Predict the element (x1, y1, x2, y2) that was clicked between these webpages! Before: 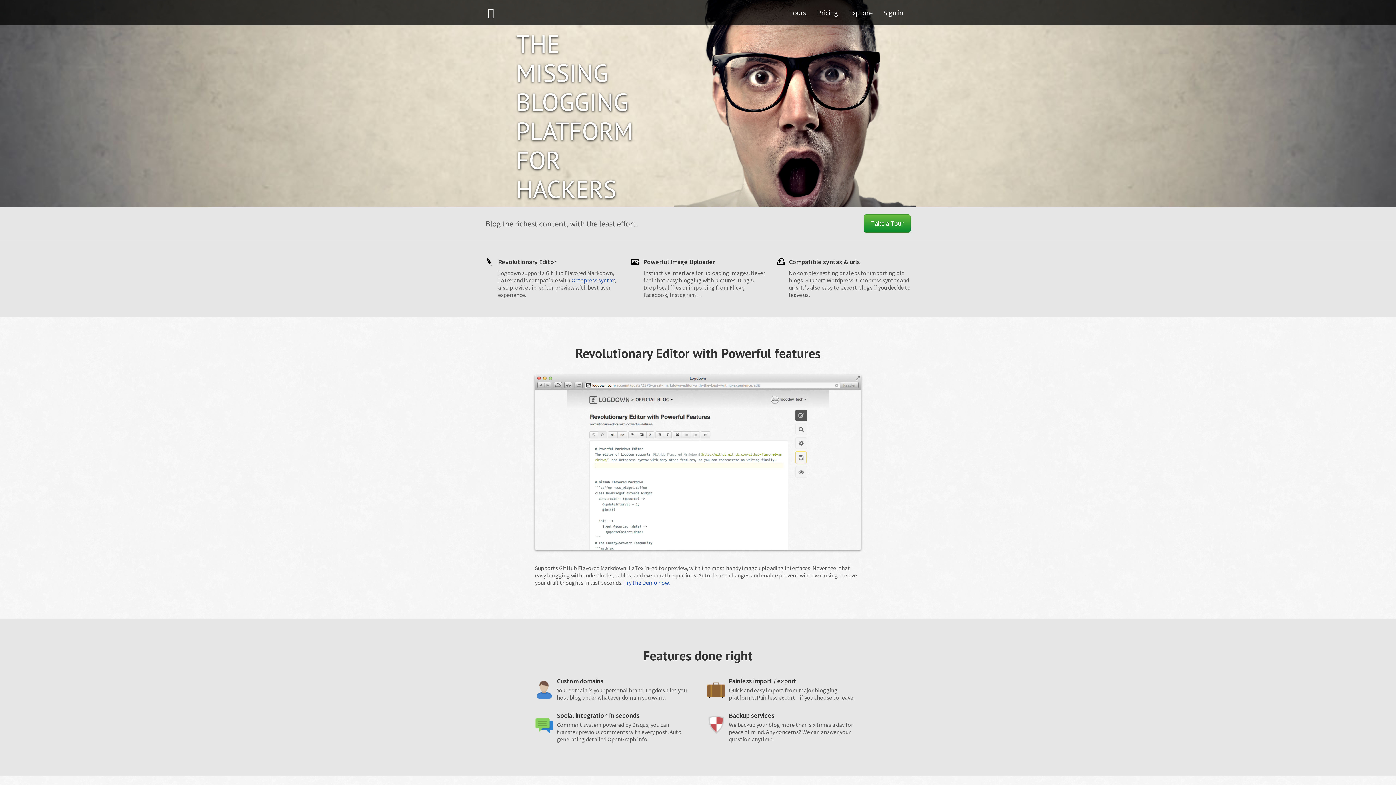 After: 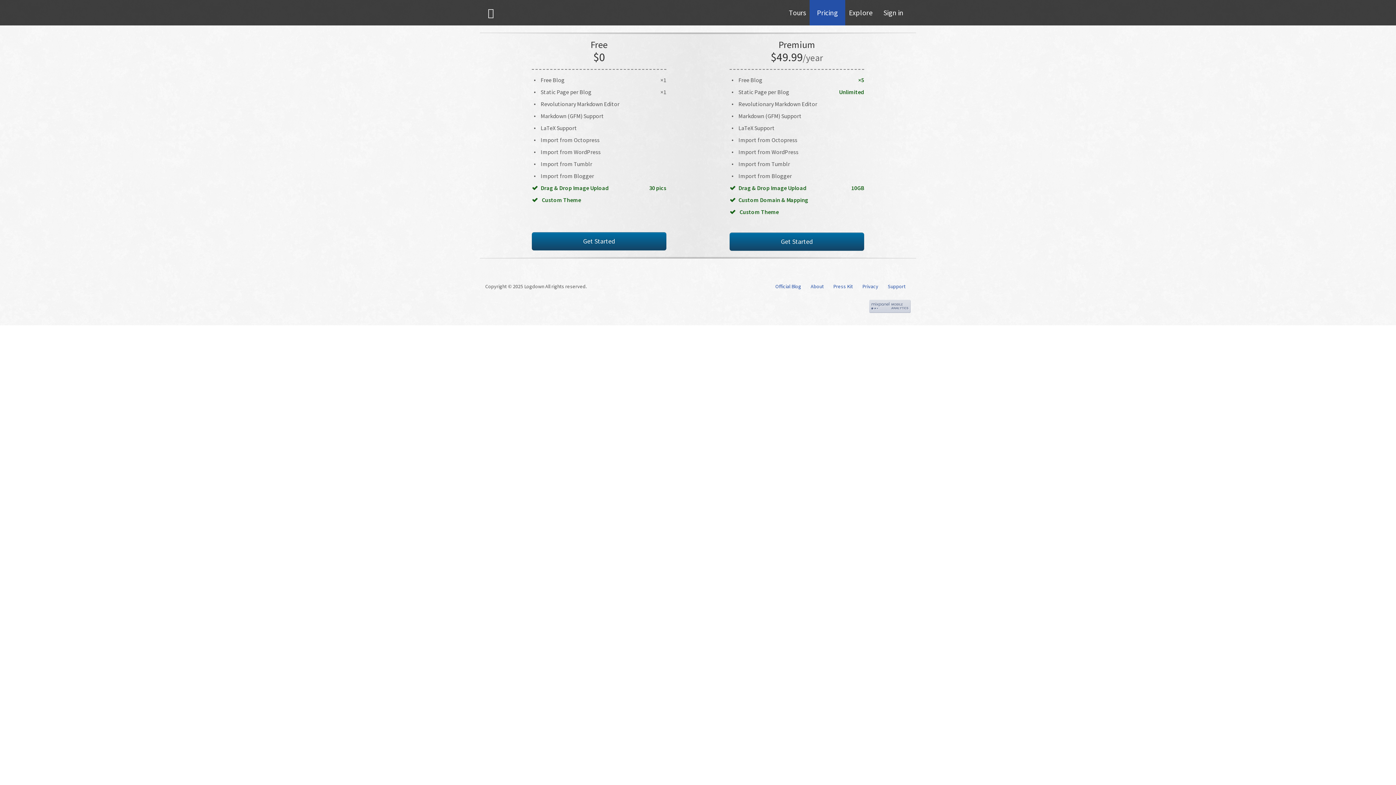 Action: bbox: (809, 0, 845, 25) label: Pricing